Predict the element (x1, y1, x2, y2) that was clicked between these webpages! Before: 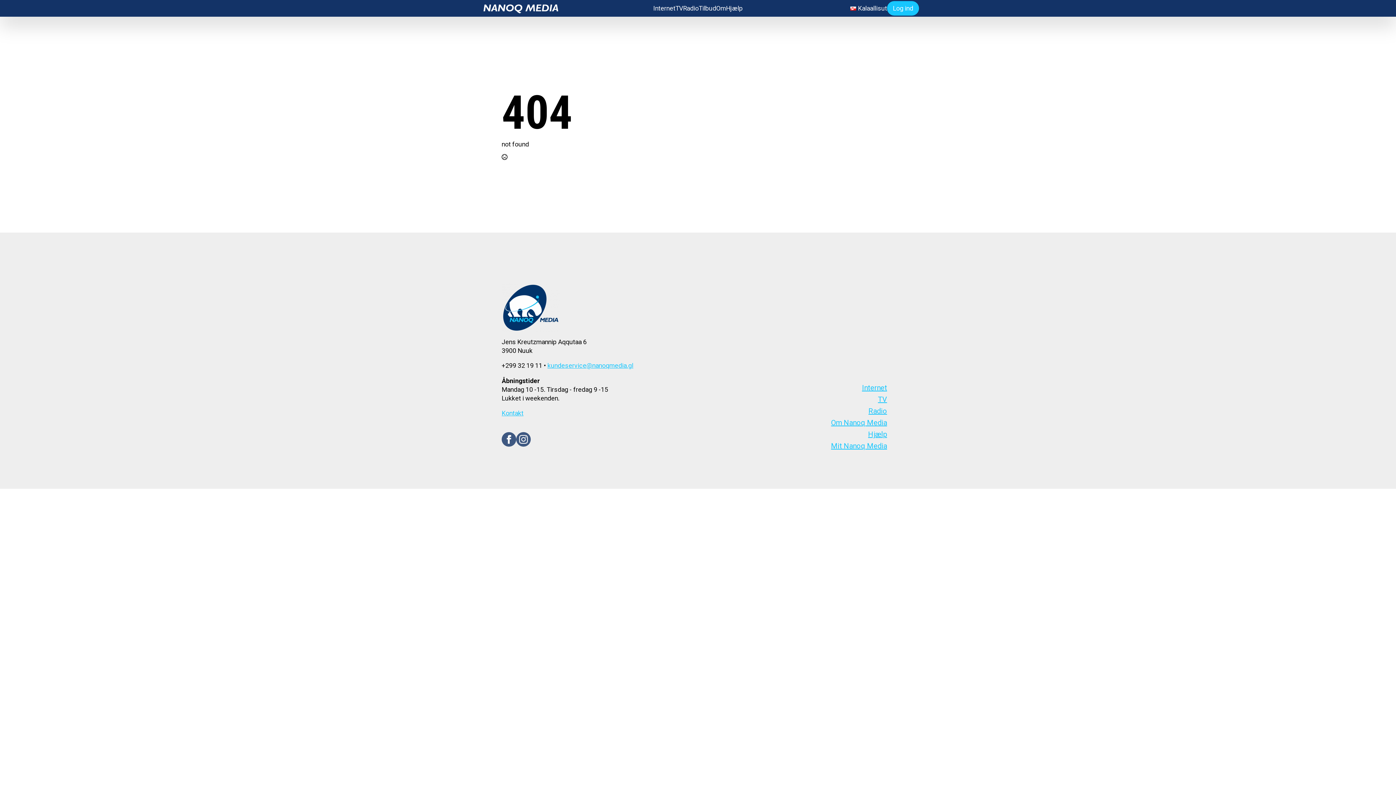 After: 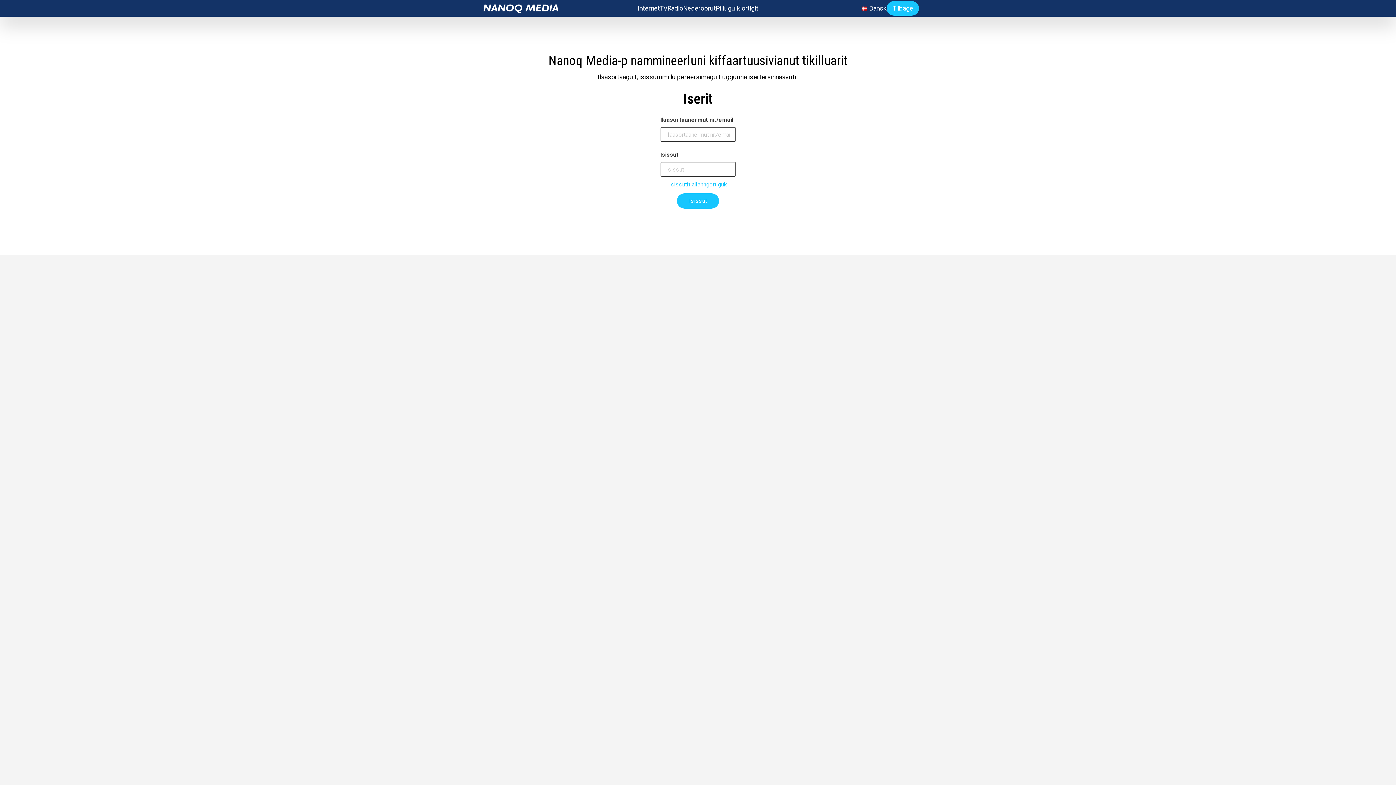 Action: bbox: (887, 1, 919, 15) label: Log ind